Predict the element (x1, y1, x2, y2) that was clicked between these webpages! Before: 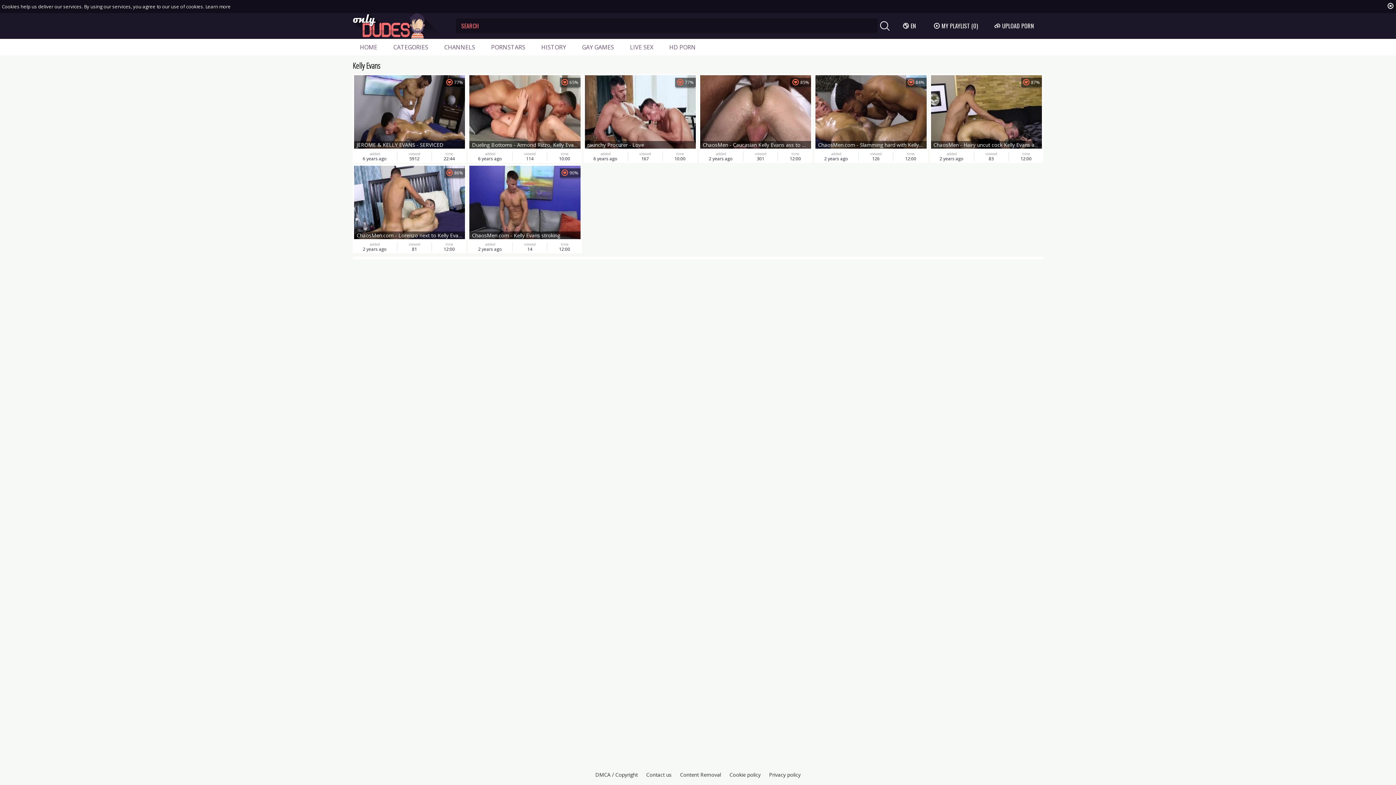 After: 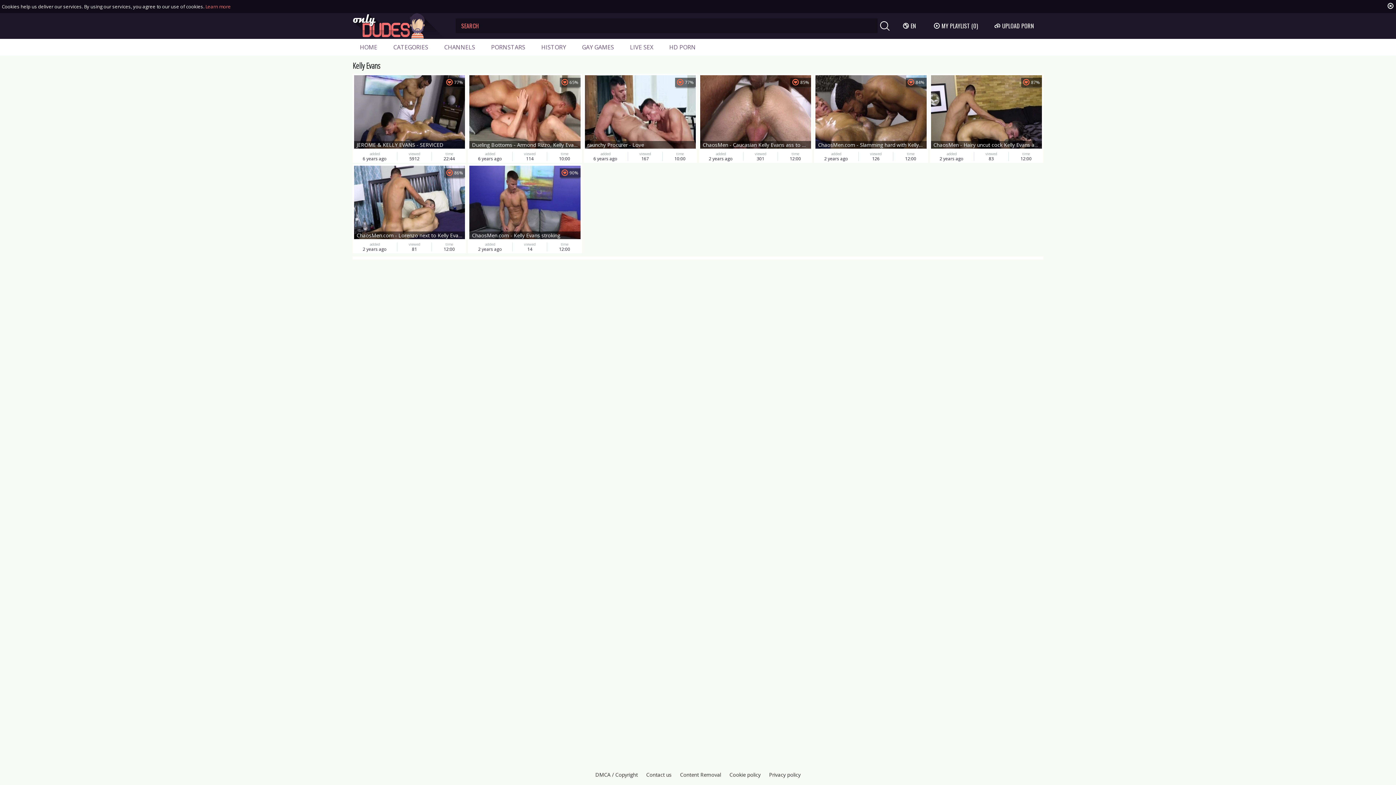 Action: bbox: (205, 3, 230, 9) label: Learn more